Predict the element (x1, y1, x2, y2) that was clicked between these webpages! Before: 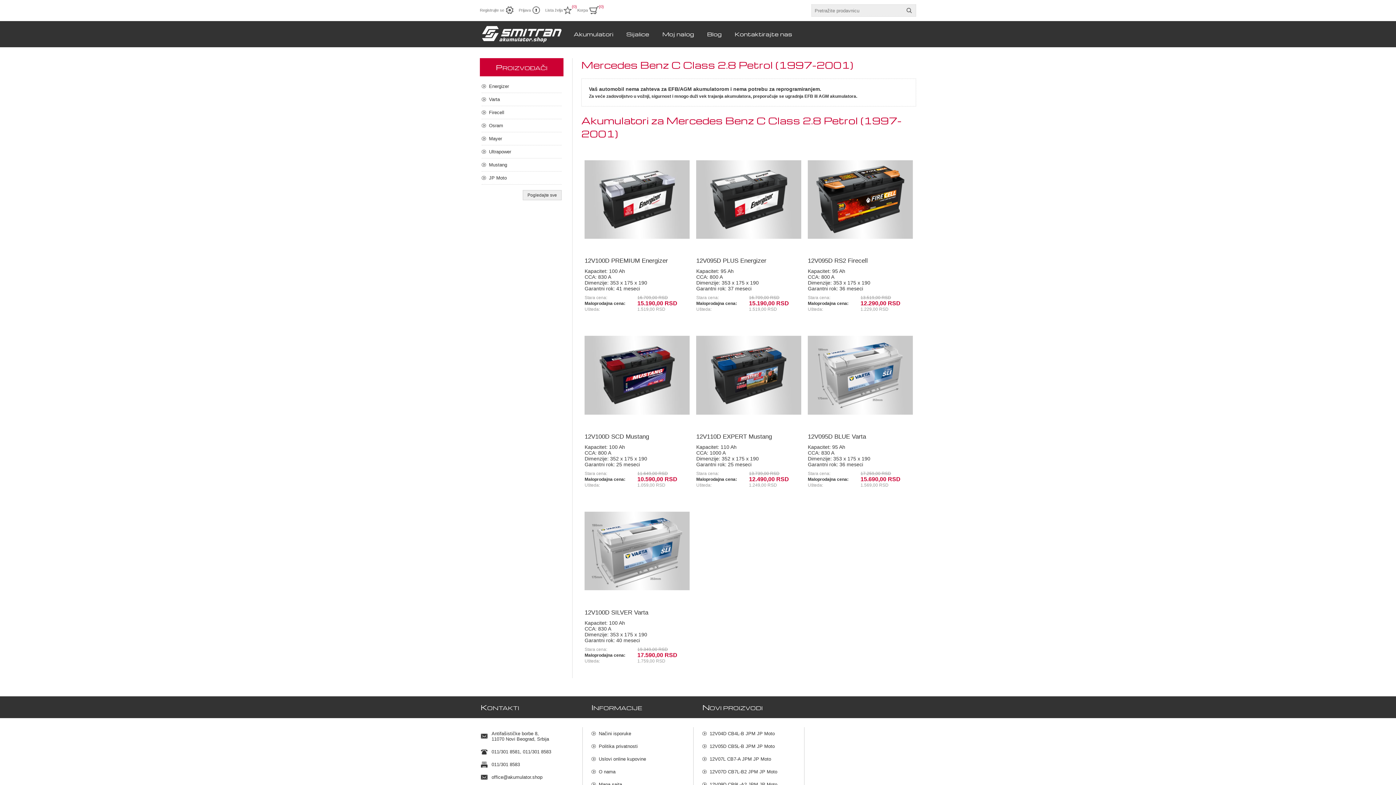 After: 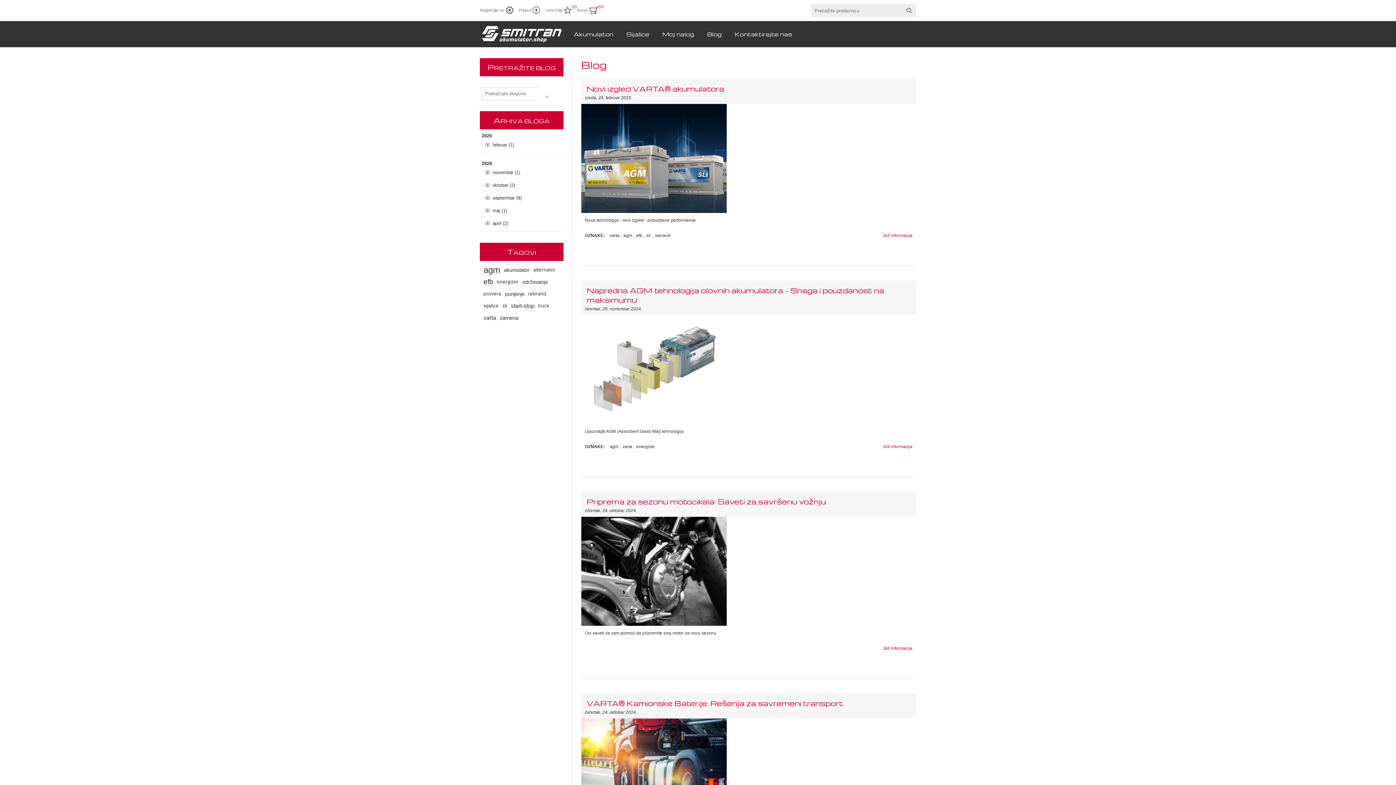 Action: label: Blog bbox: (707, 30, 721, 37)